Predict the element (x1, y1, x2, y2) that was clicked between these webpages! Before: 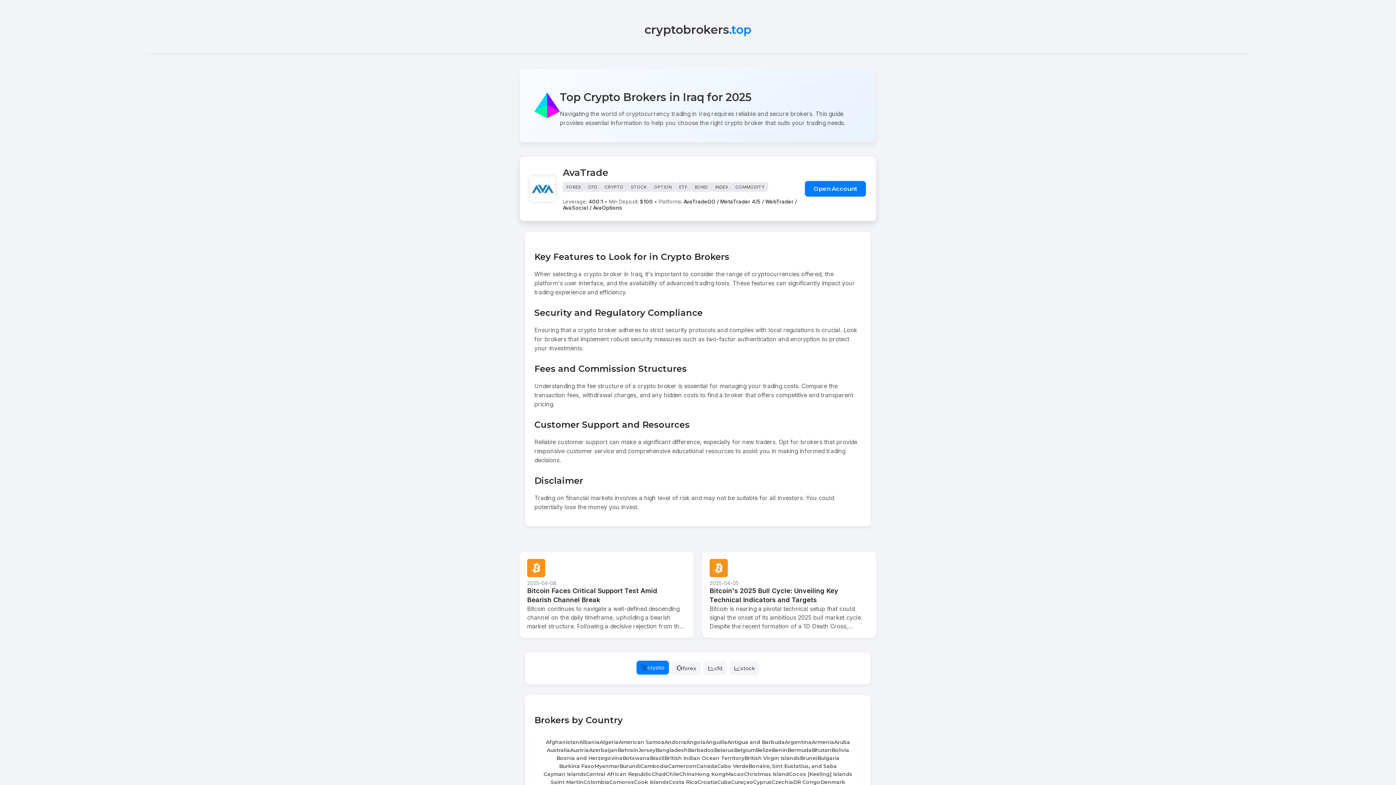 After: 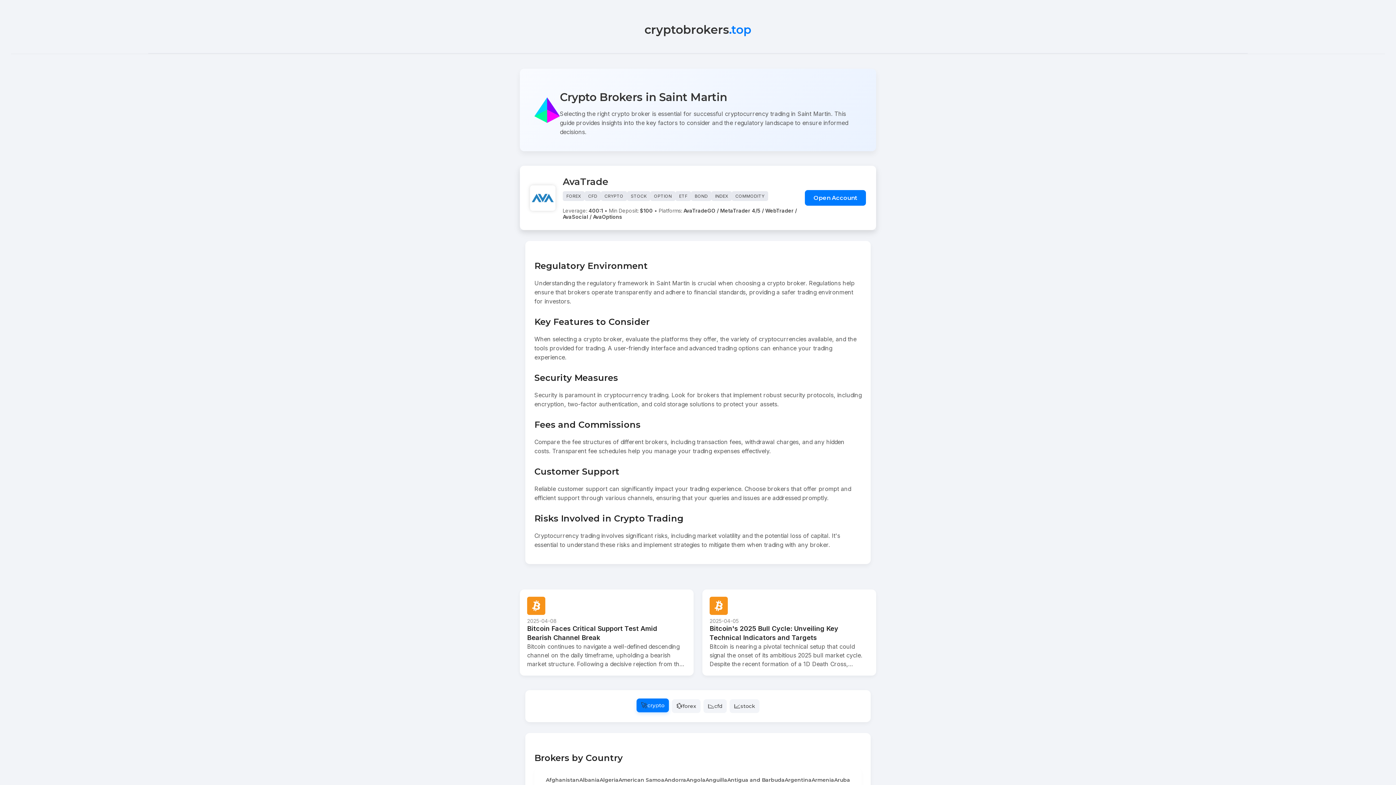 Action: bbox: (550, 778, 583, 786) label: Saint Martin